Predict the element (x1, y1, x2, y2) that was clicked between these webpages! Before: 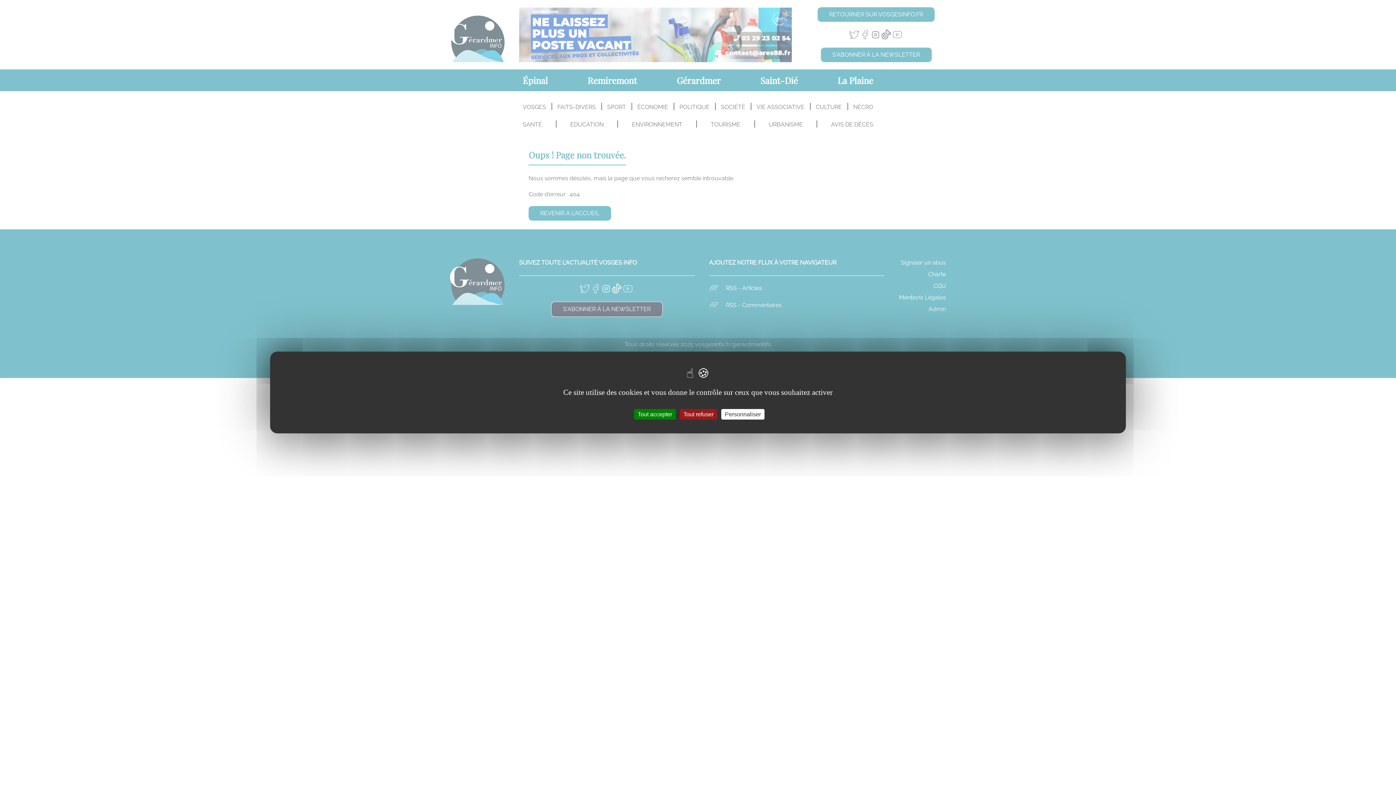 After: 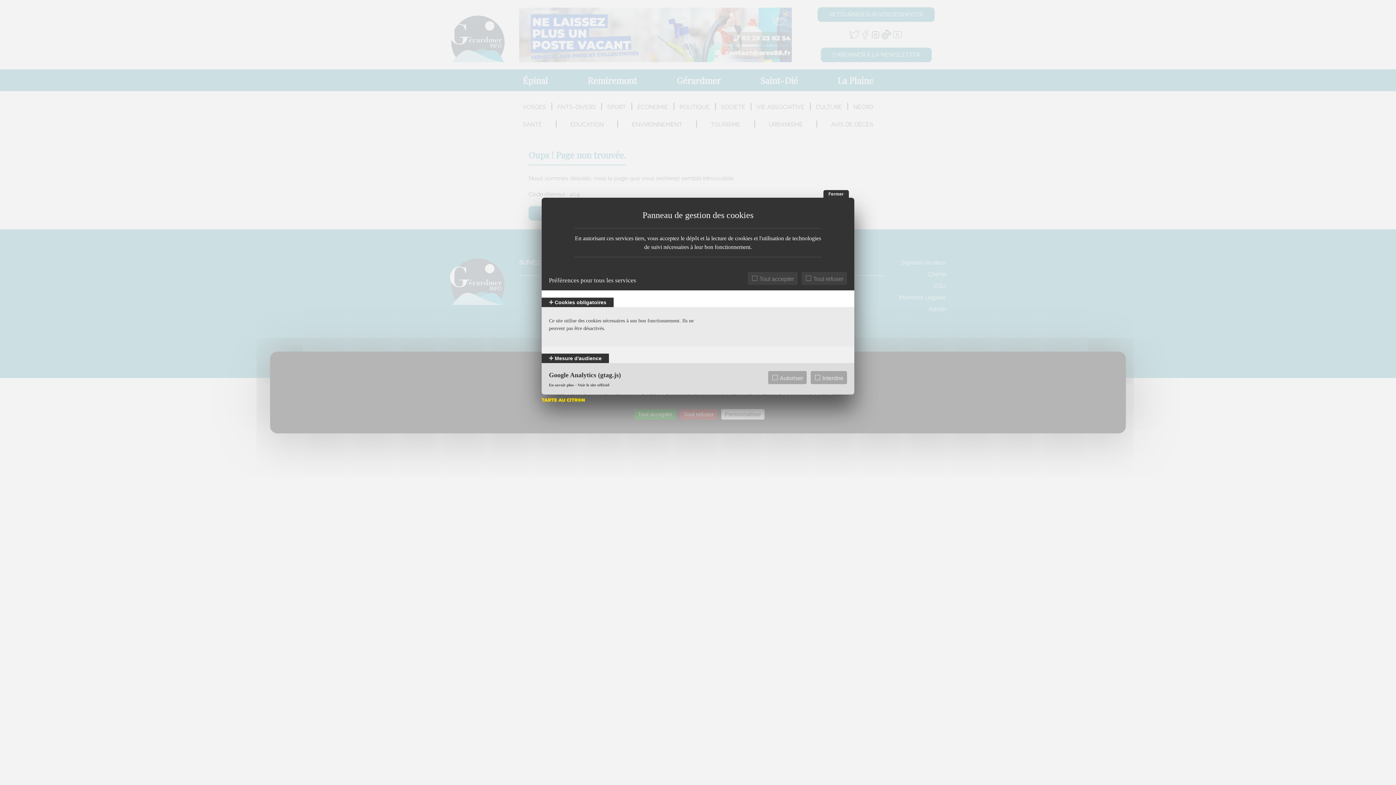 Action: label: Personnaliser (fenêtre modale) bbox: (721, 409, 764, 419)